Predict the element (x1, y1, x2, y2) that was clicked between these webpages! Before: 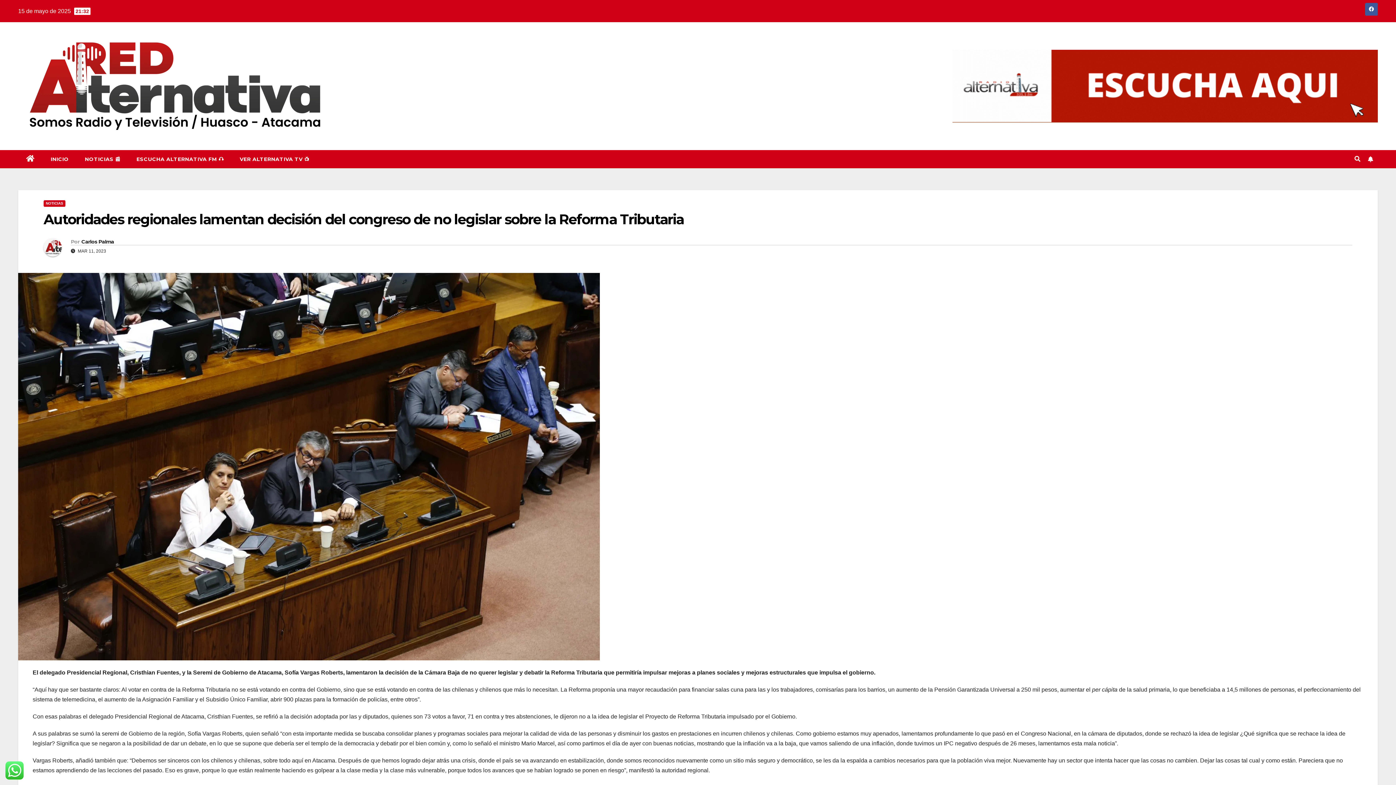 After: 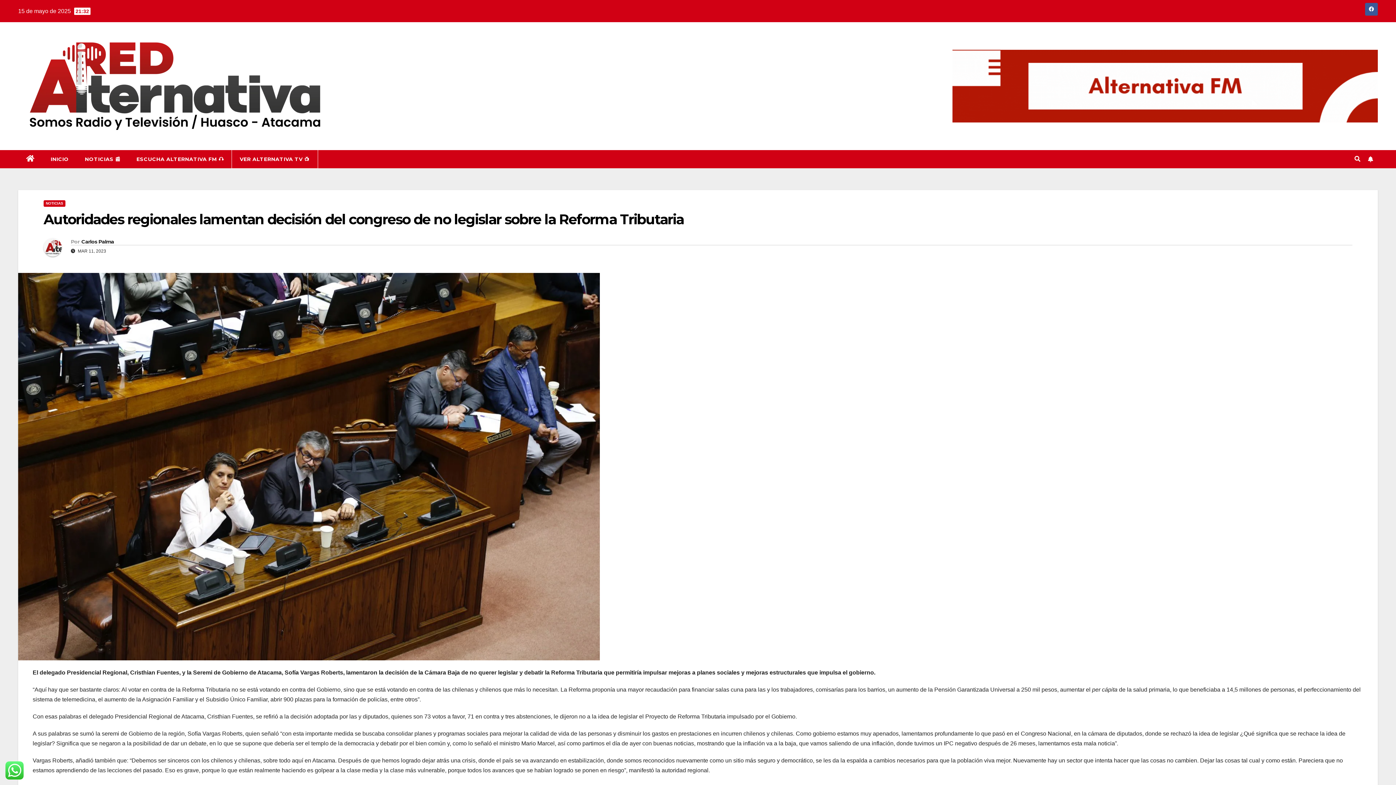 Action: bbox: (231, 150, 317, 168) label: VER ALTERNATIVA TV 📺